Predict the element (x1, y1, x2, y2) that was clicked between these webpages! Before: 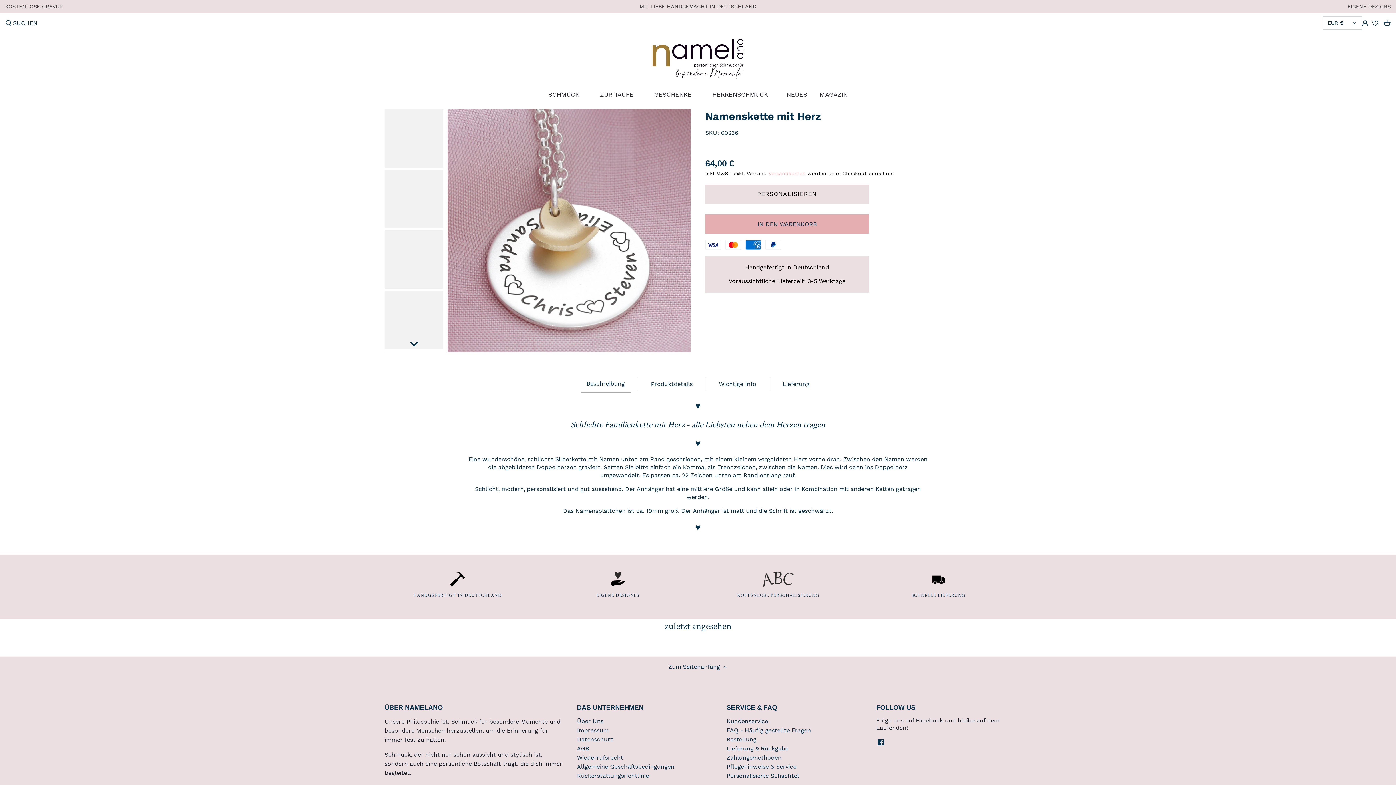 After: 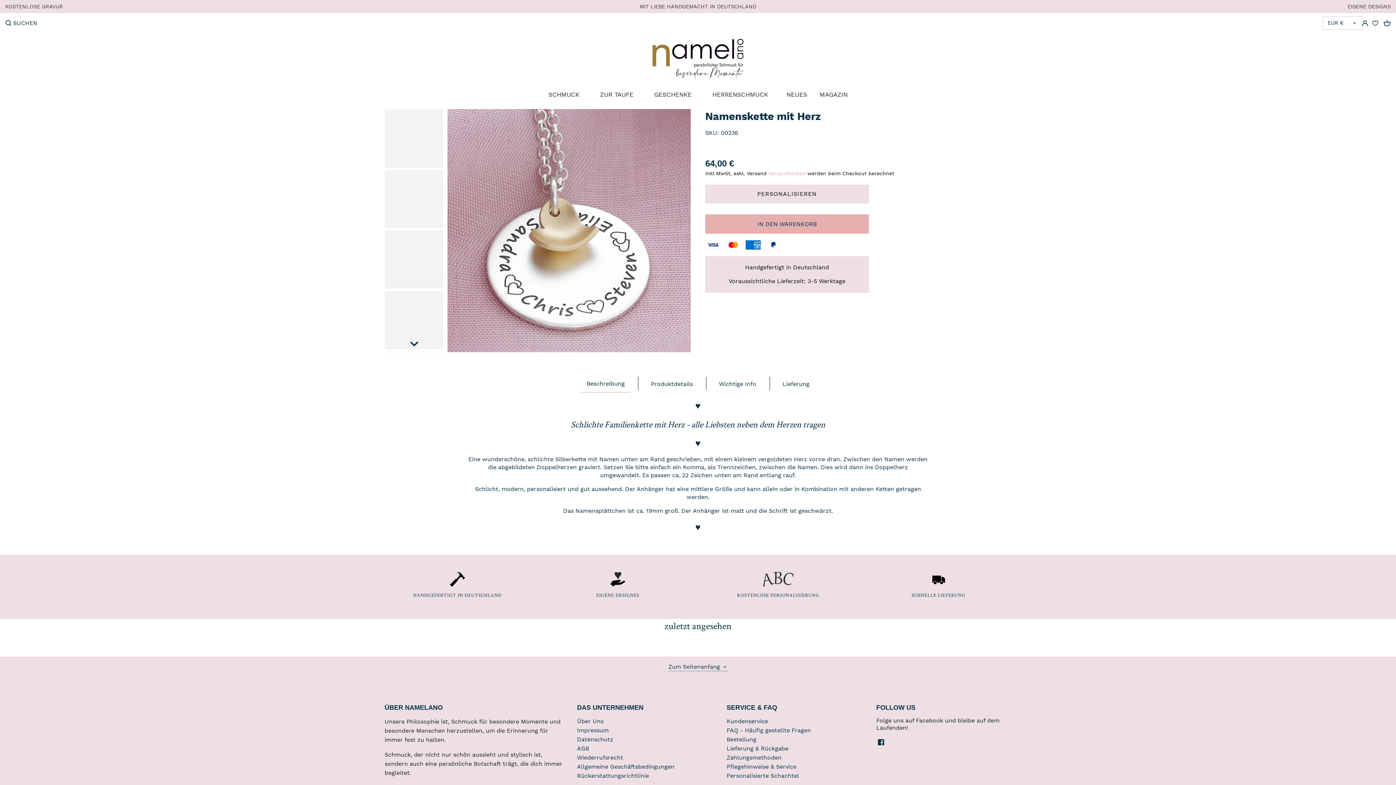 Action: bbox: (668, 663, 727, 671) label: Zum Seitenanfang 